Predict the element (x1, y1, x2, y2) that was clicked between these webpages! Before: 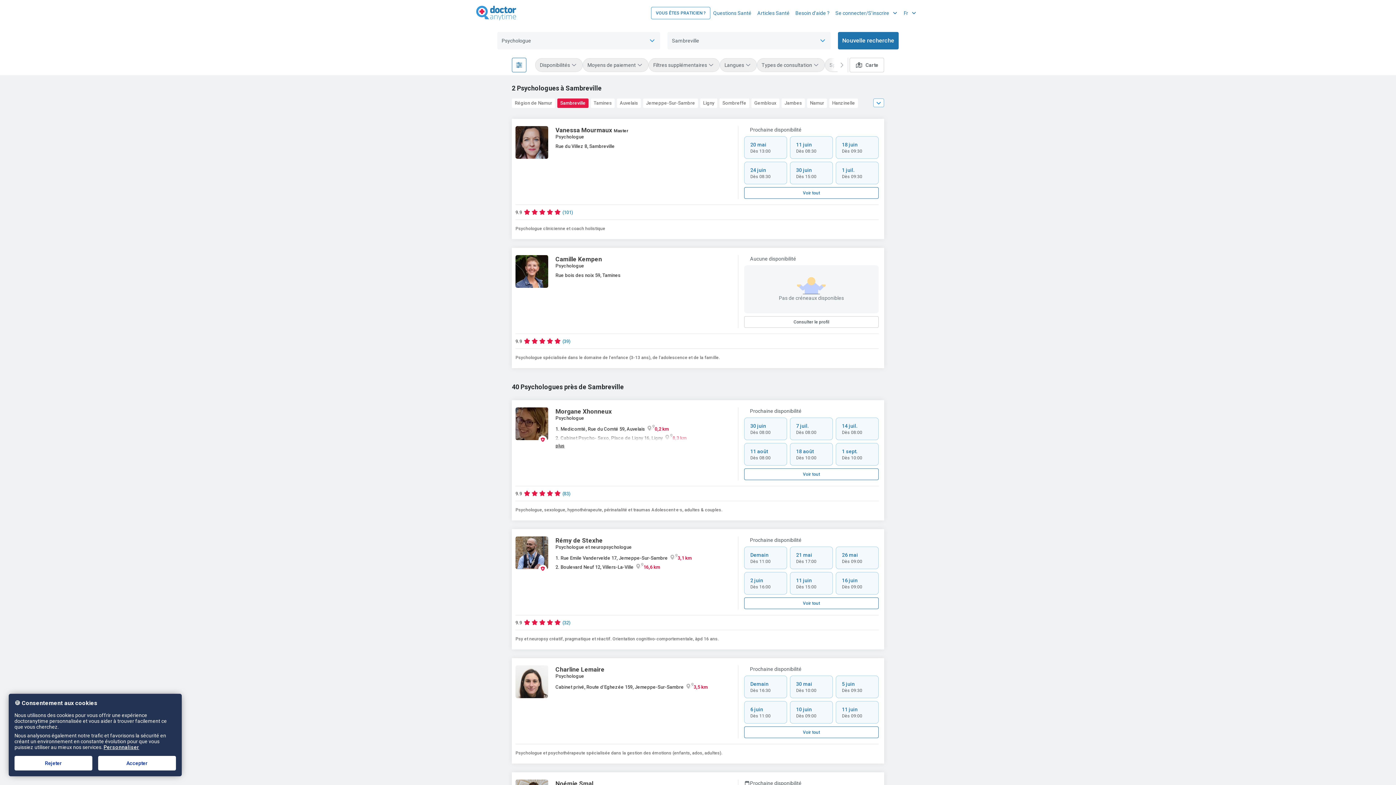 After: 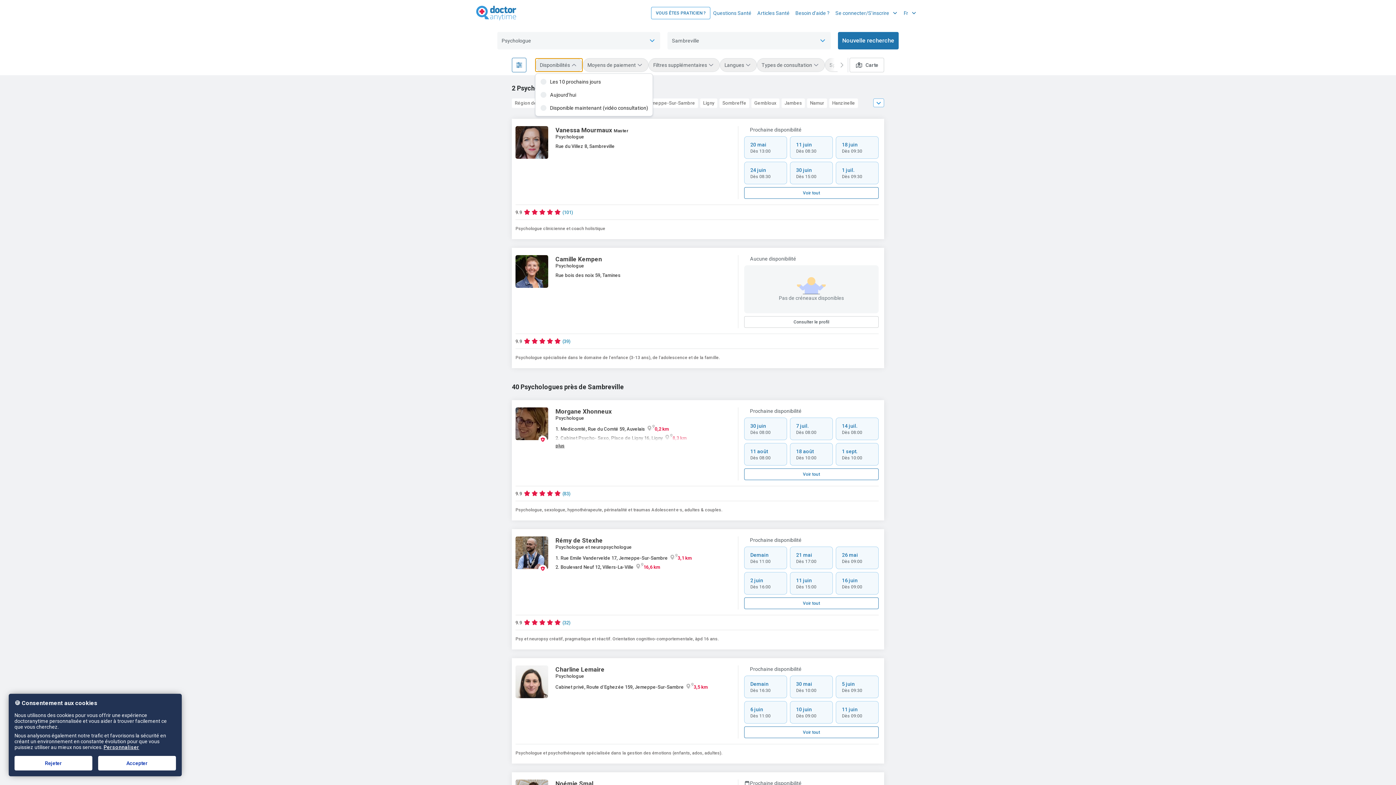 Action: label: Disponibilités bbox: (535, 58, 582, 72)